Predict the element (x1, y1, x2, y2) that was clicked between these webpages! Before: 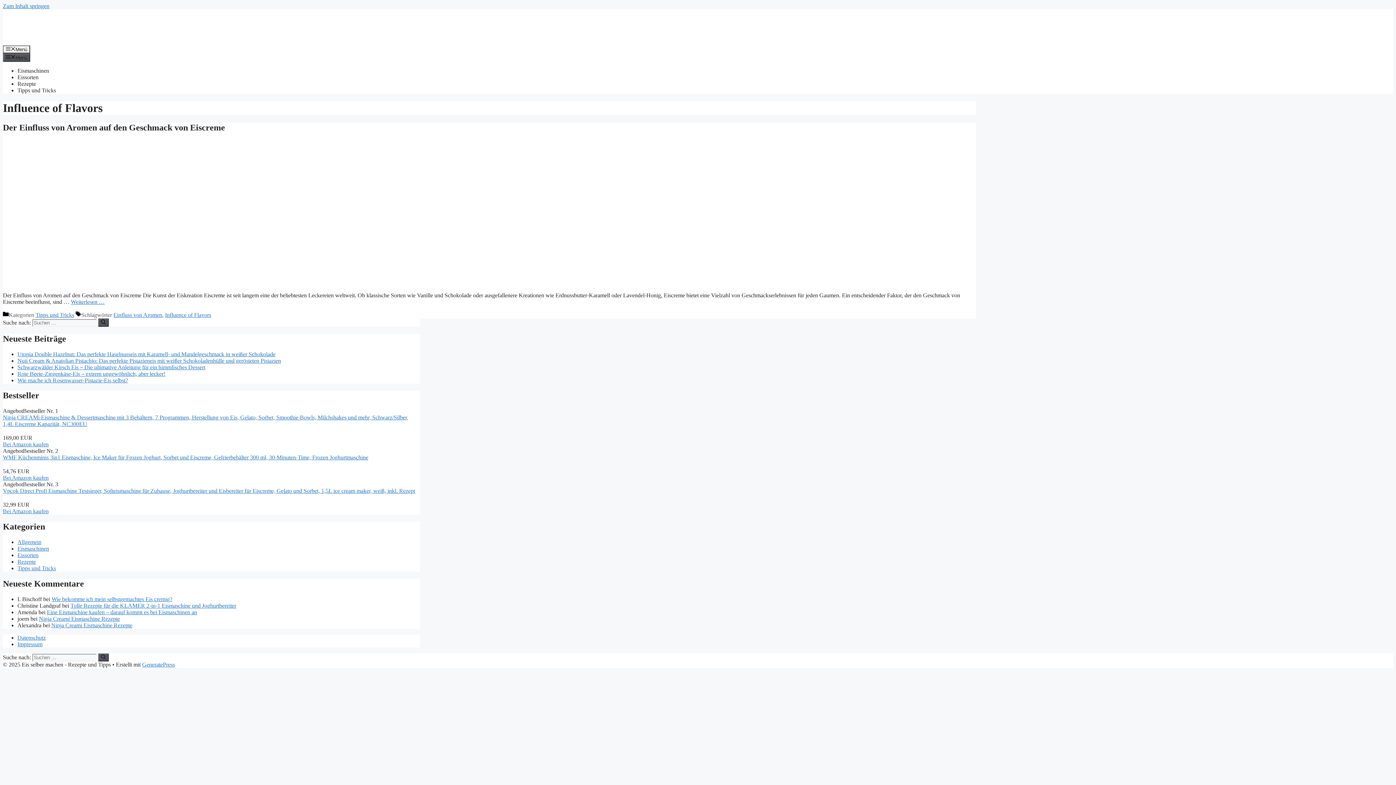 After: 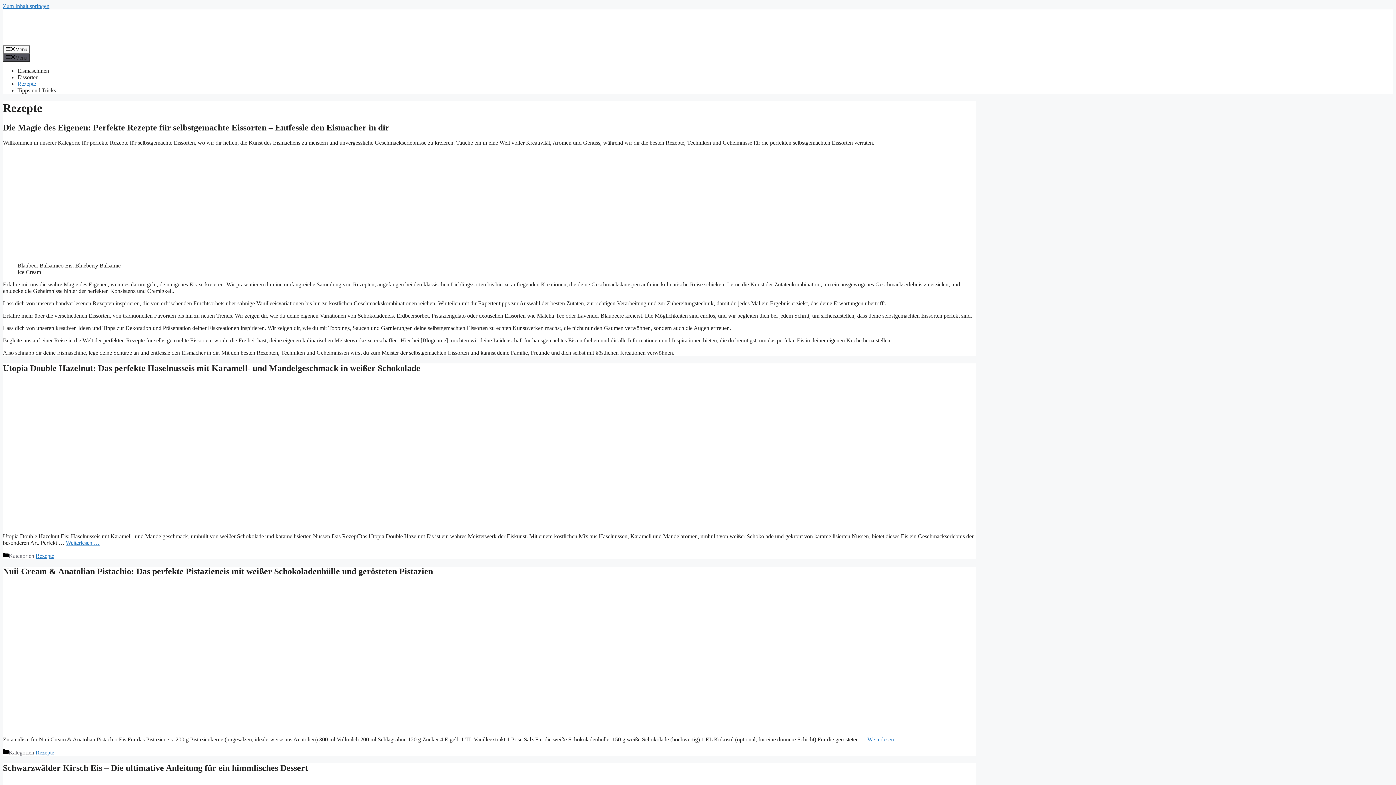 Action: bbox: (17, 558, 36, 565) label: Rezepte